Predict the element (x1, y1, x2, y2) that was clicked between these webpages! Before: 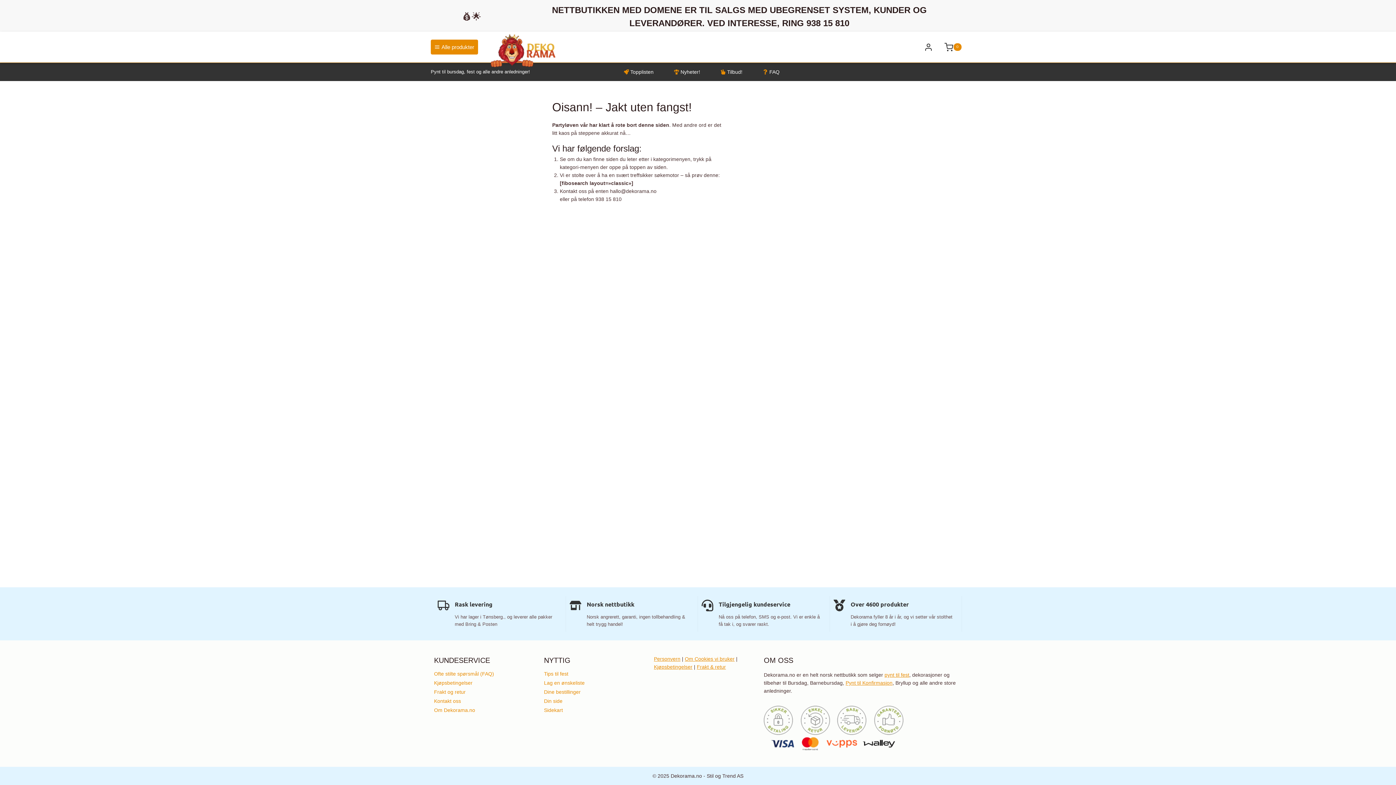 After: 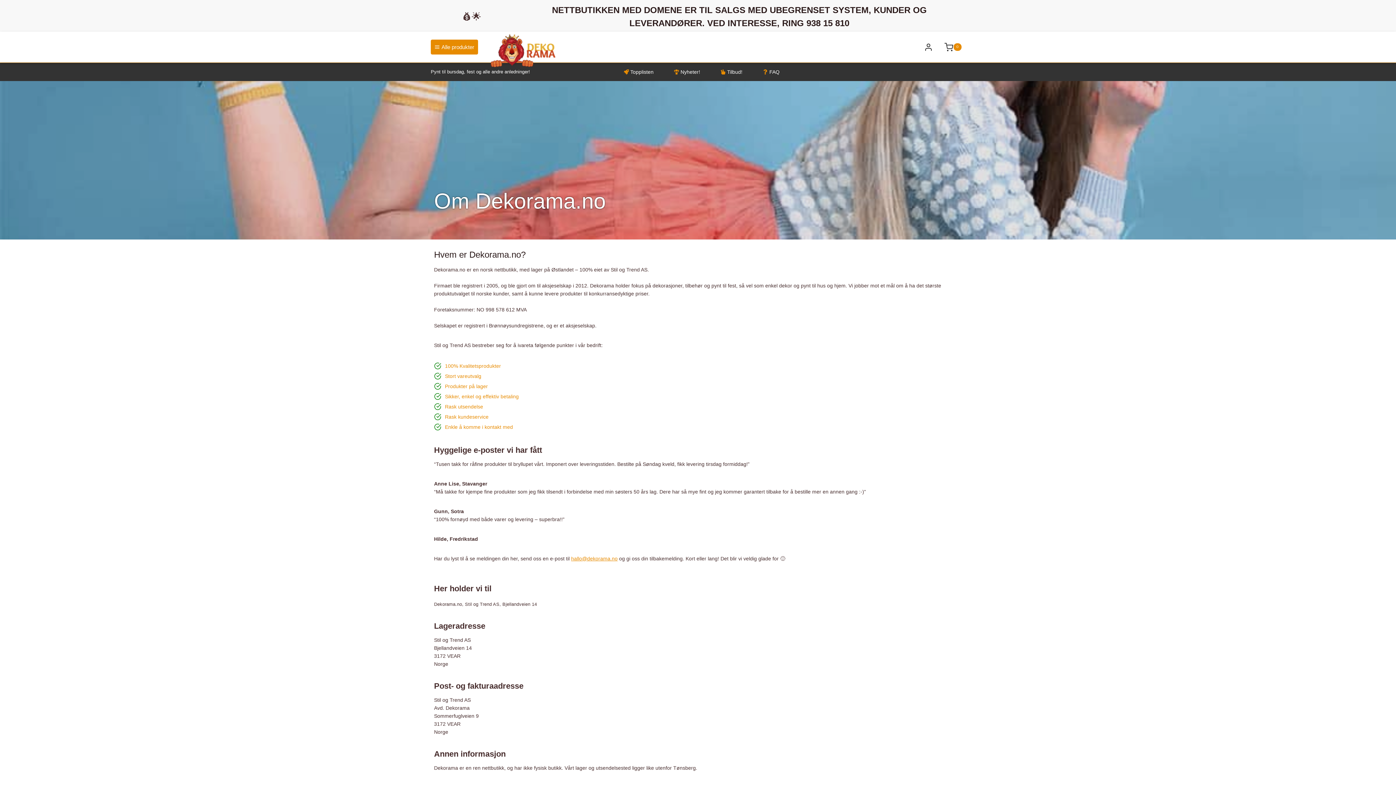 Action: label: Om Dekorama.no bbox: (434, 705, 533, 714)